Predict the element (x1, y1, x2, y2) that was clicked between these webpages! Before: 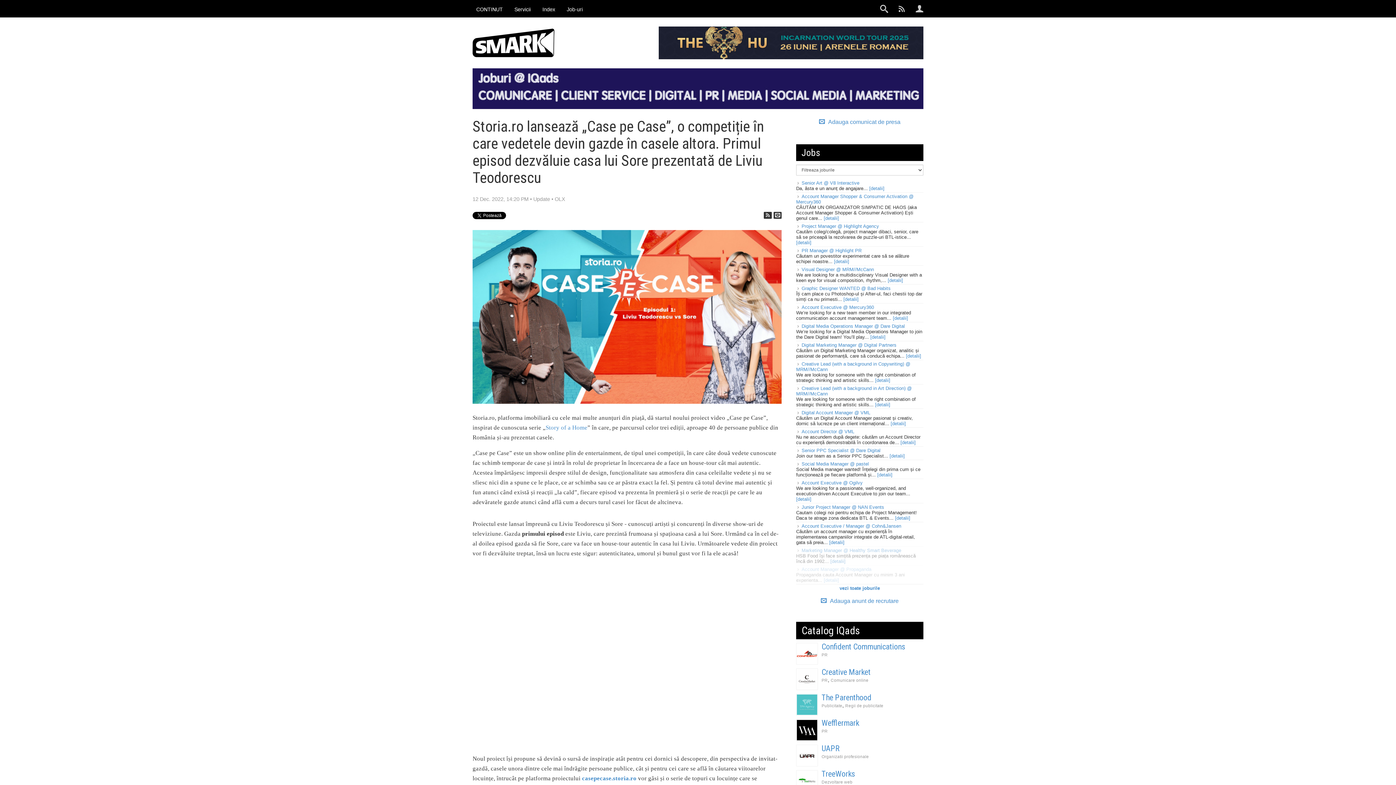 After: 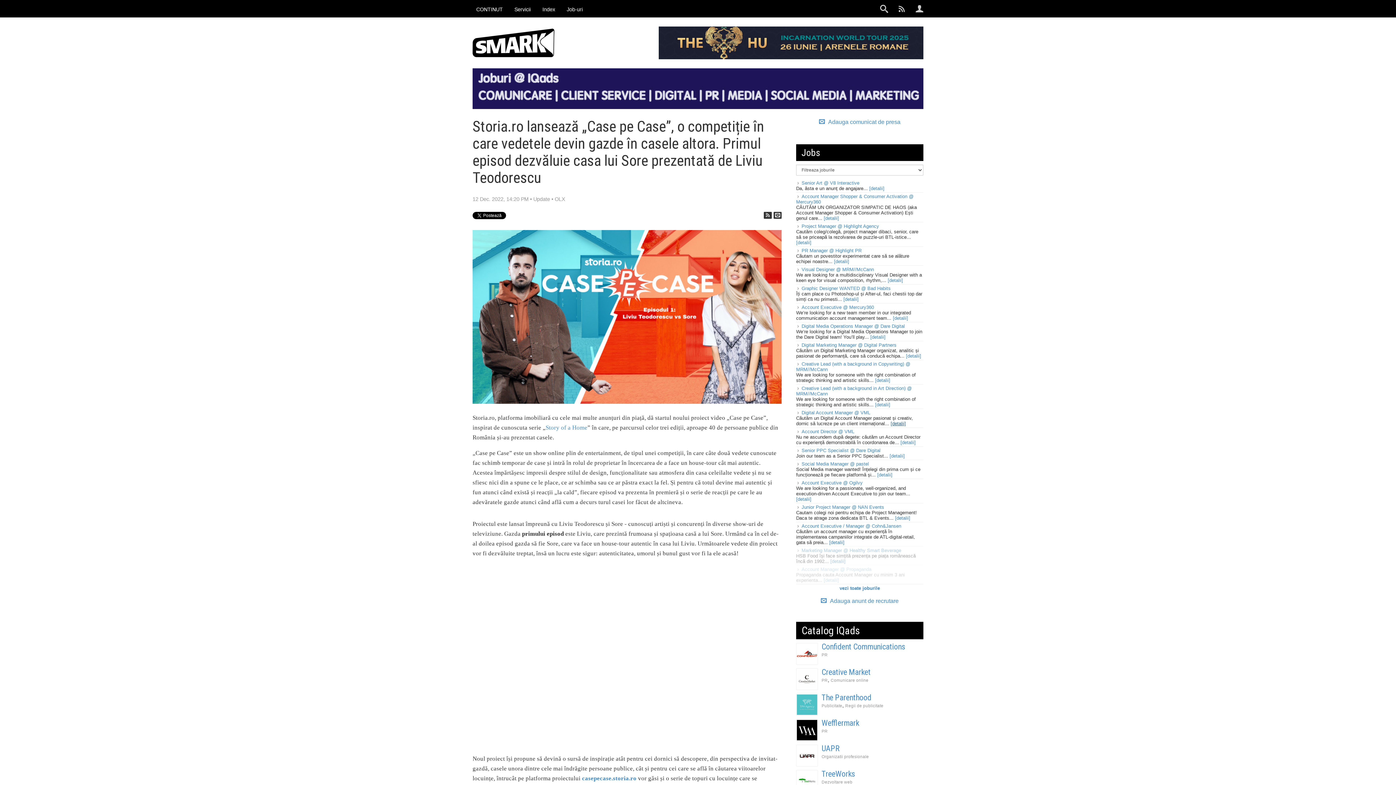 Action: bbox: (890, 420, 906, 426) label: [detalii]